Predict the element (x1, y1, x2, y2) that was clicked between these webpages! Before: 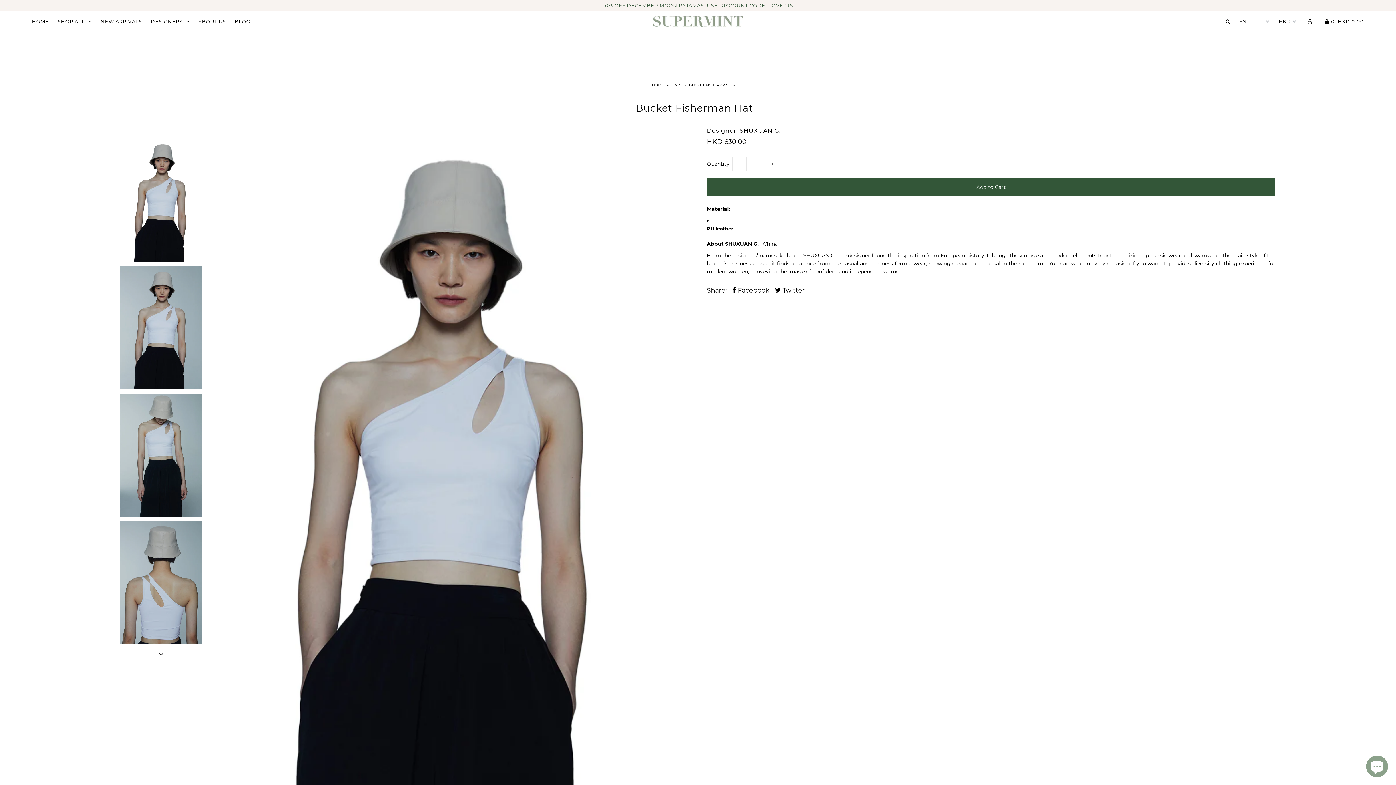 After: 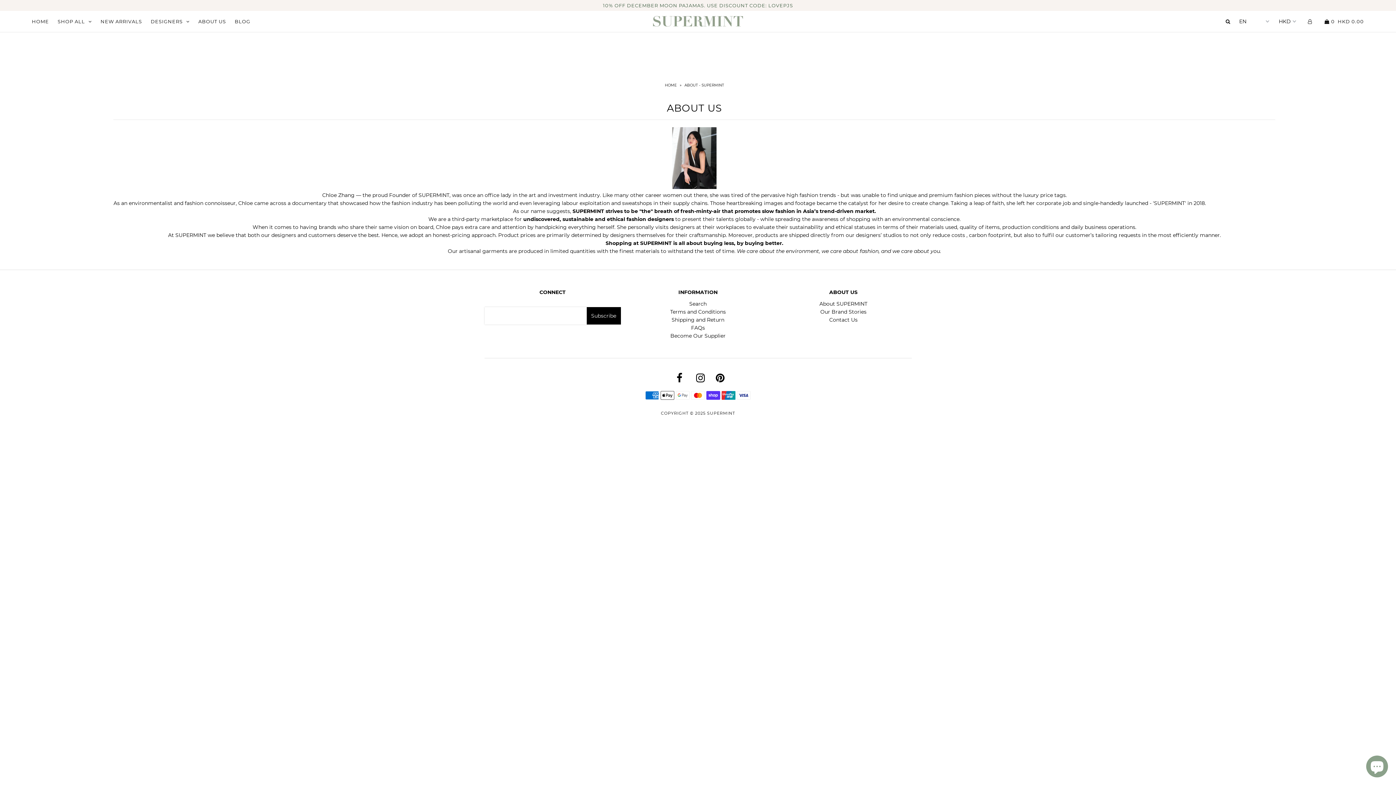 Action: label: ABOUT US bbox: (194, 18, 229, 24)